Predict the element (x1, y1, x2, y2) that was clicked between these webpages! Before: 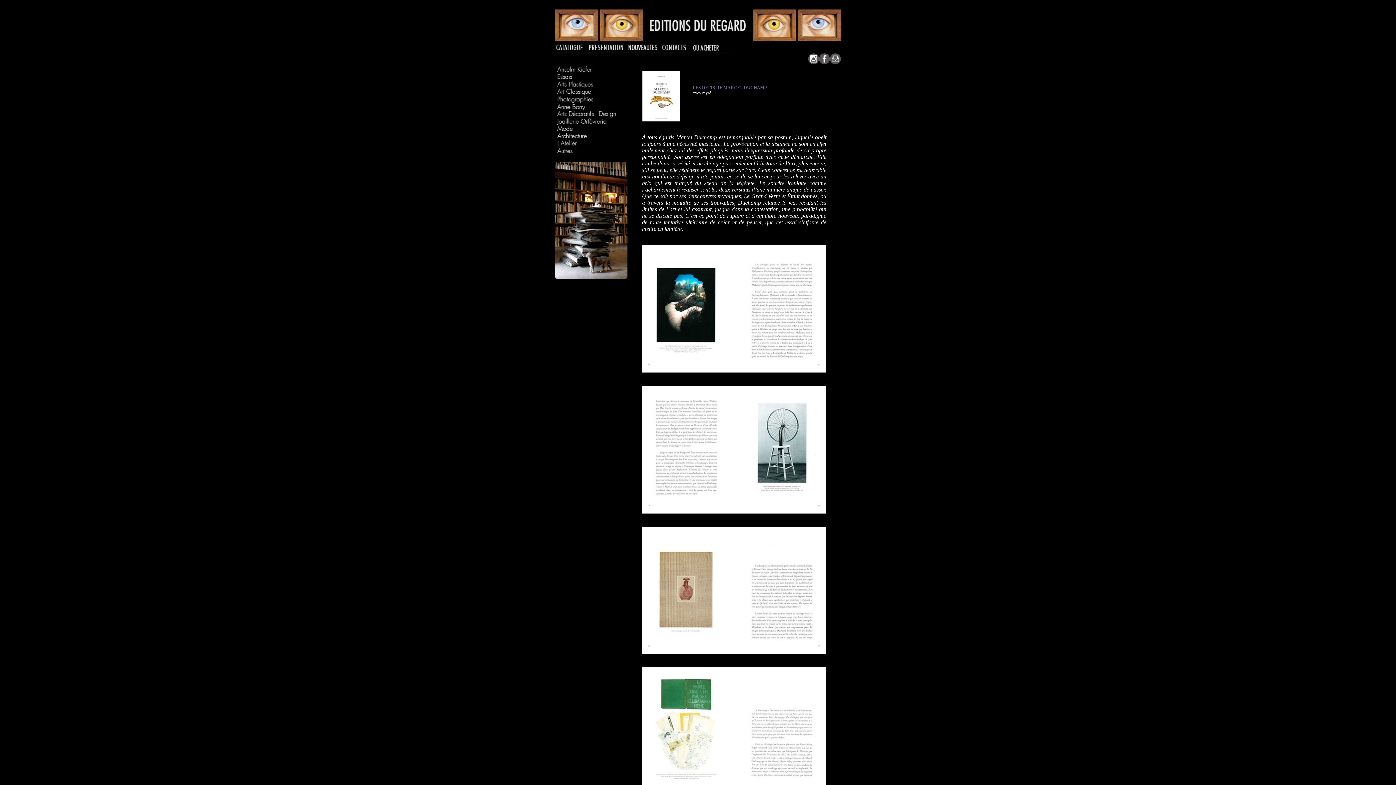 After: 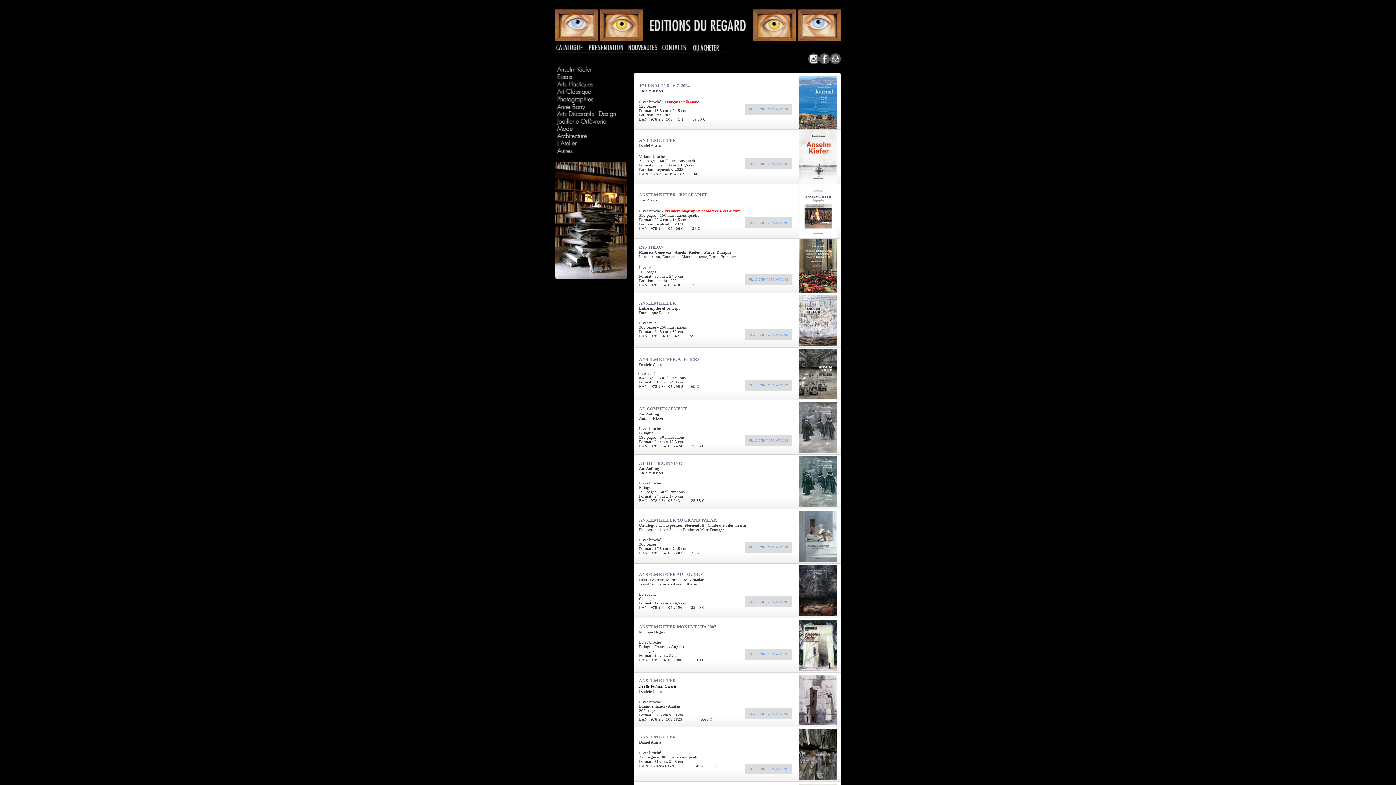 Action: bbox: (555, 68, 627, 74)